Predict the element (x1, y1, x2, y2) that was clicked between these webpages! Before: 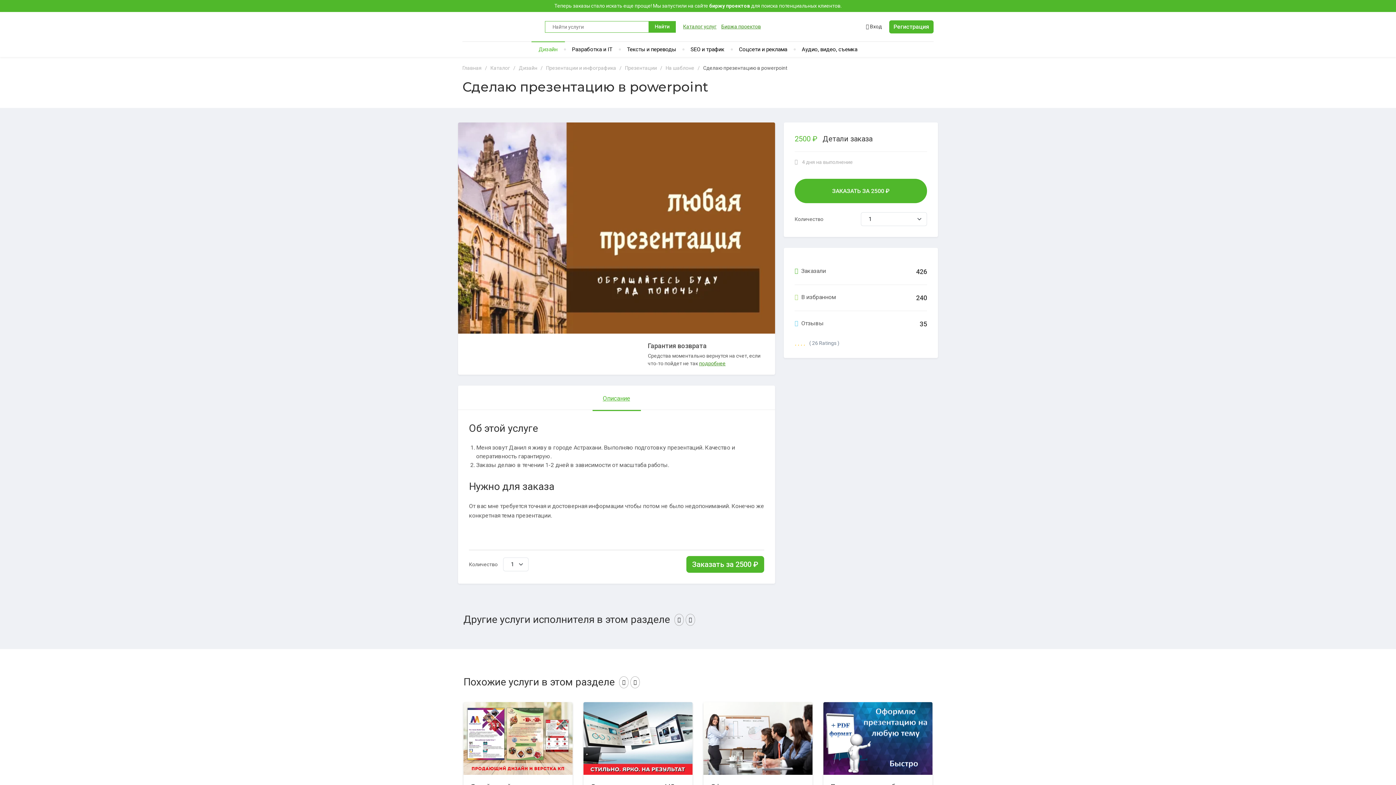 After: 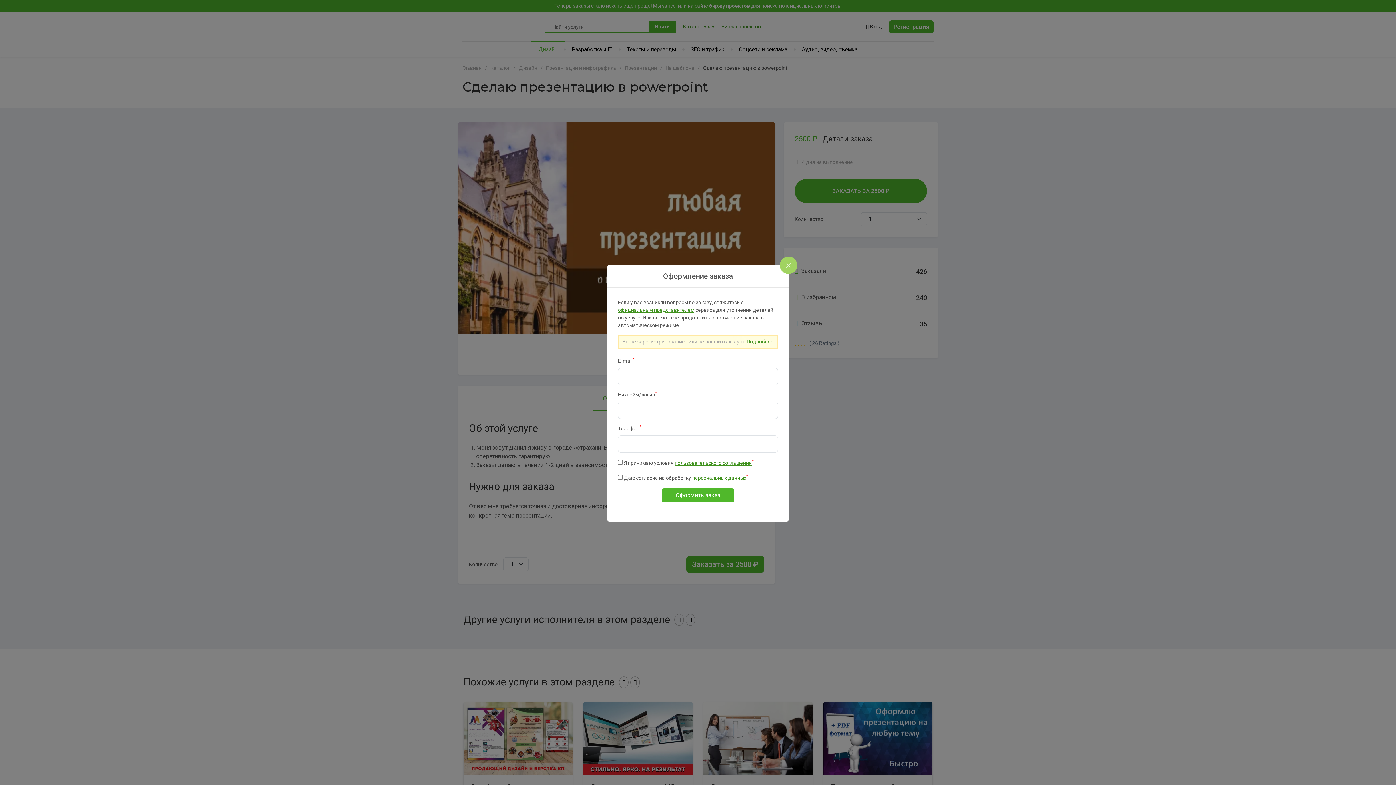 Action: bbox: (686, 556, 764, 573) label: Заказать за 2500 ₽